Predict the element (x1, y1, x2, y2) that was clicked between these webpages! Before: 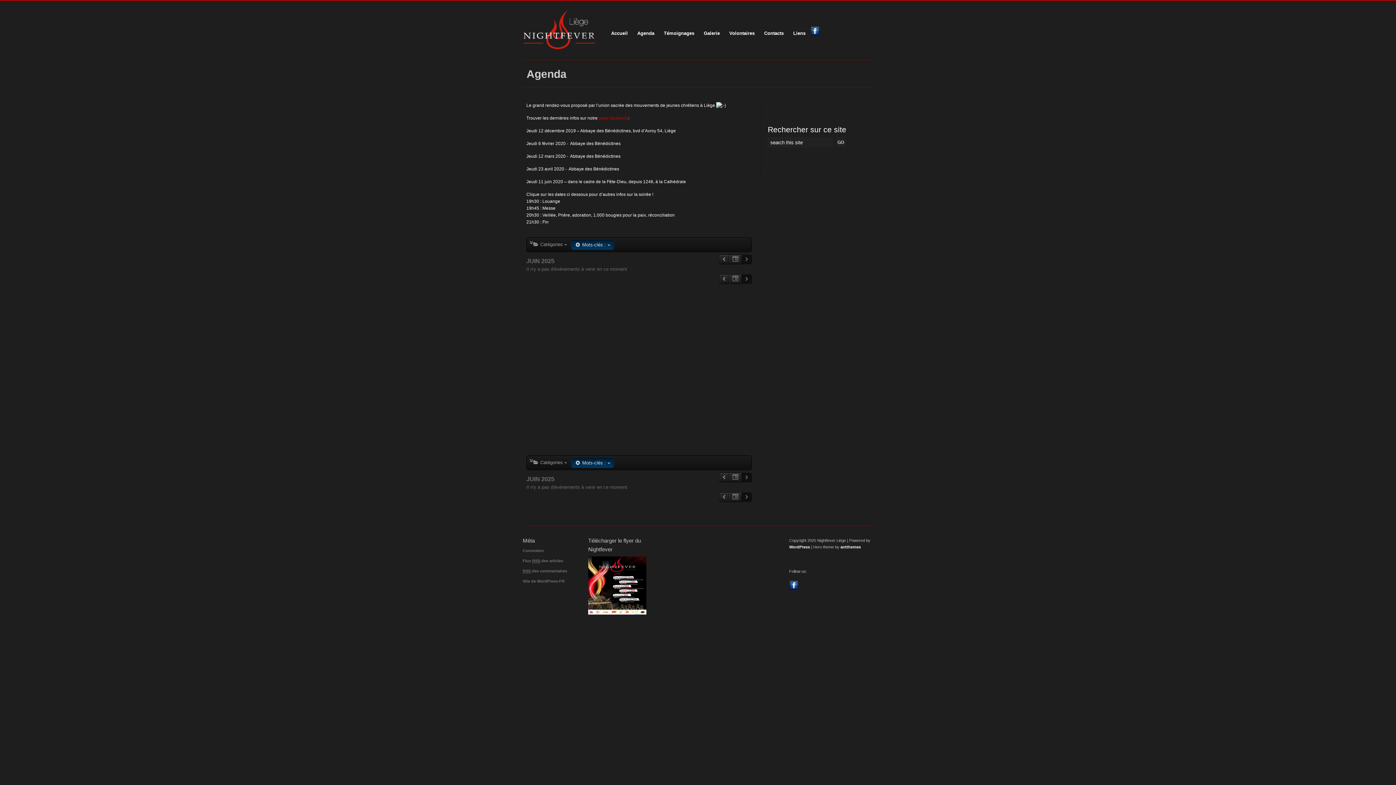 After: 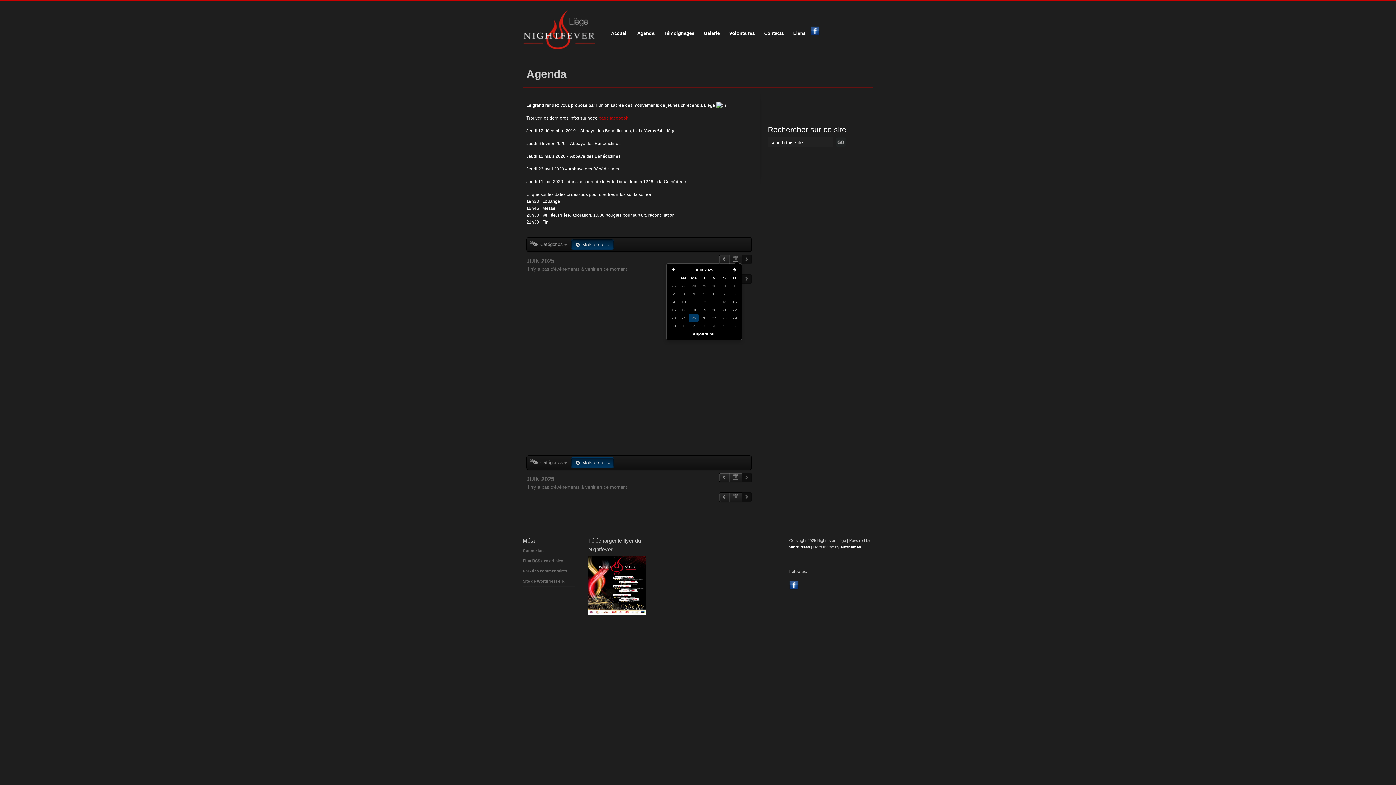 Action: bbox: (729, 254, 742, 264)